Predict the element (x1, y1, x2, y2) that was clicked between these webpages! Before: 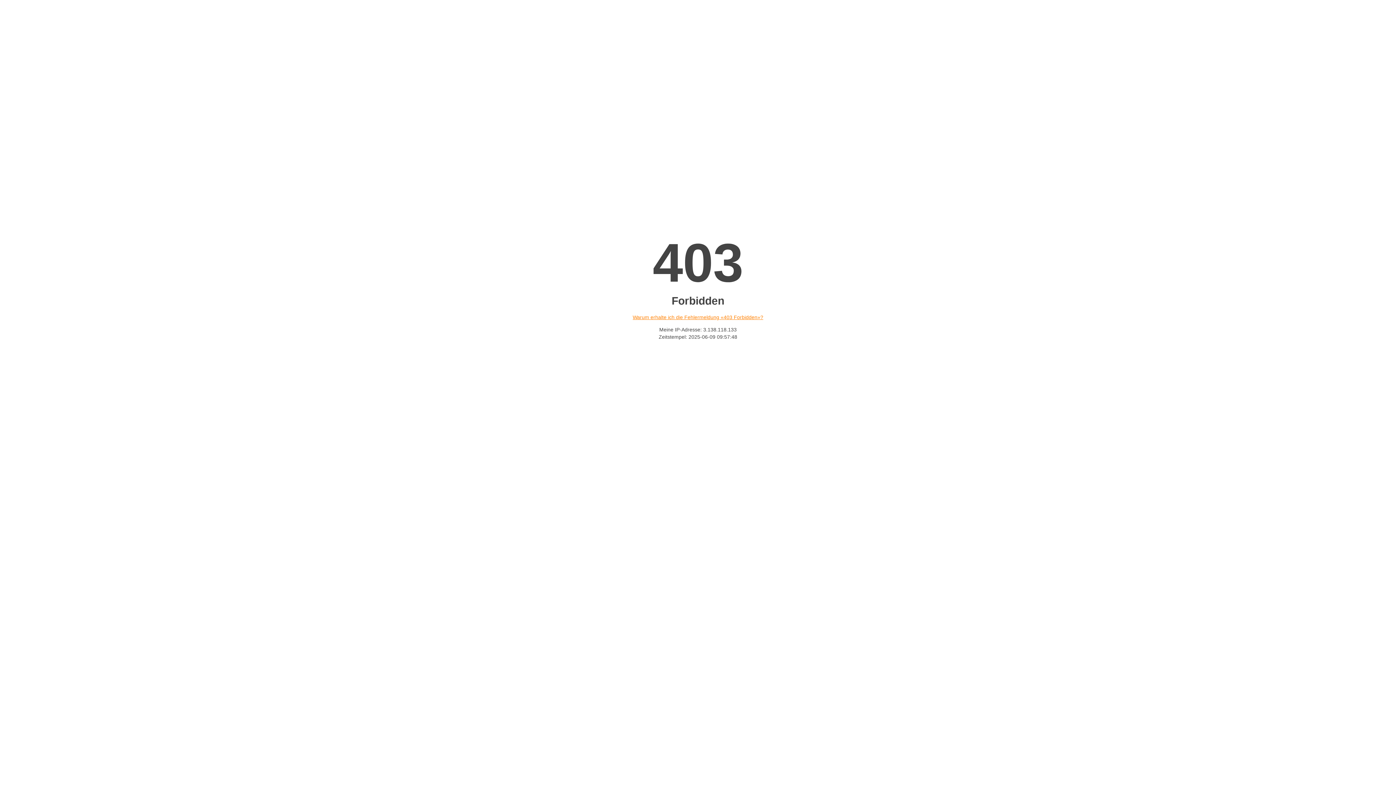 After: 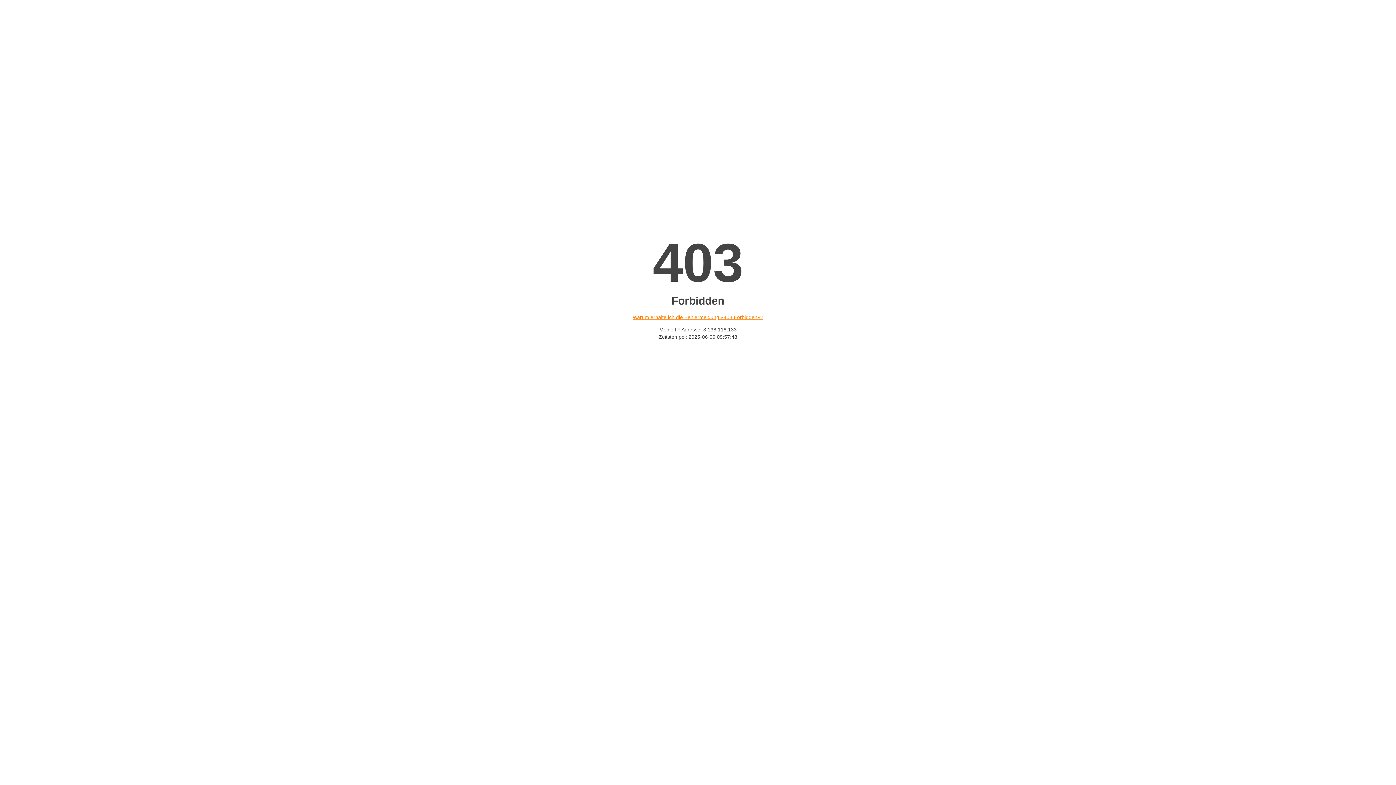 Action: bbox: (632, 314, 763, 320) label: Warum erhalte ich die Fehlermeldung «403 Forbidden»?